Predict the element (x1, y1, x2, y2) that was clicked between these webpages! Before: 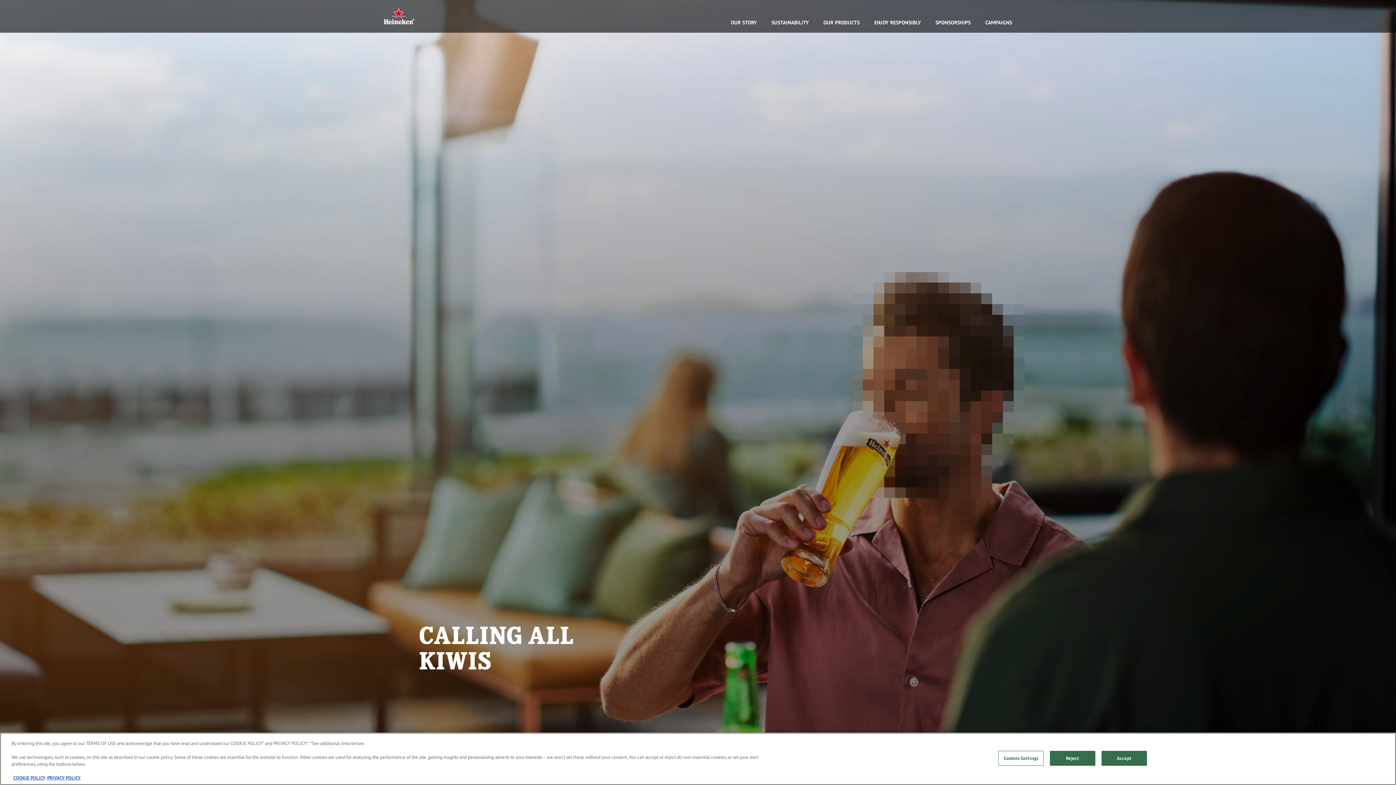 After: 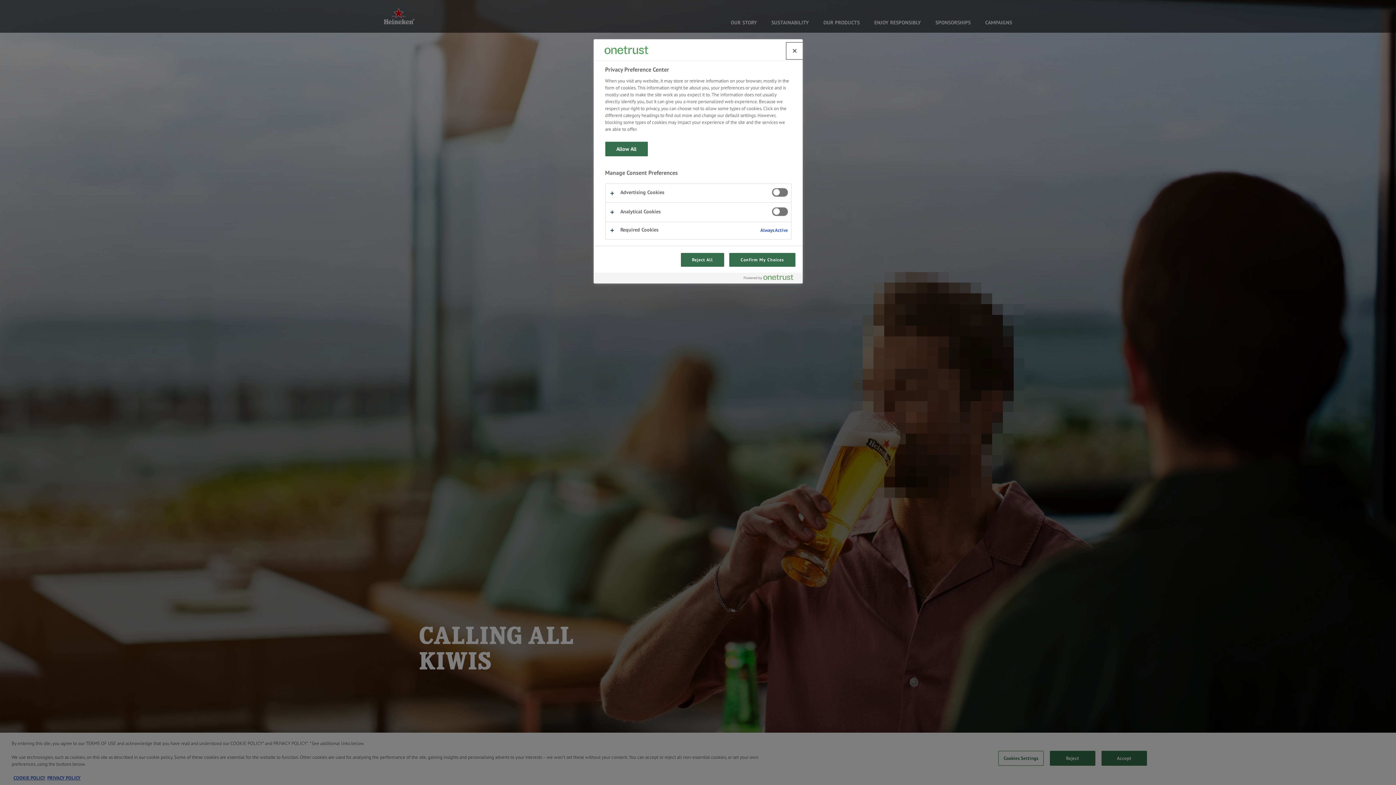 Action: bbox: (998, 751, 1043, 766) label: Cookies Settings